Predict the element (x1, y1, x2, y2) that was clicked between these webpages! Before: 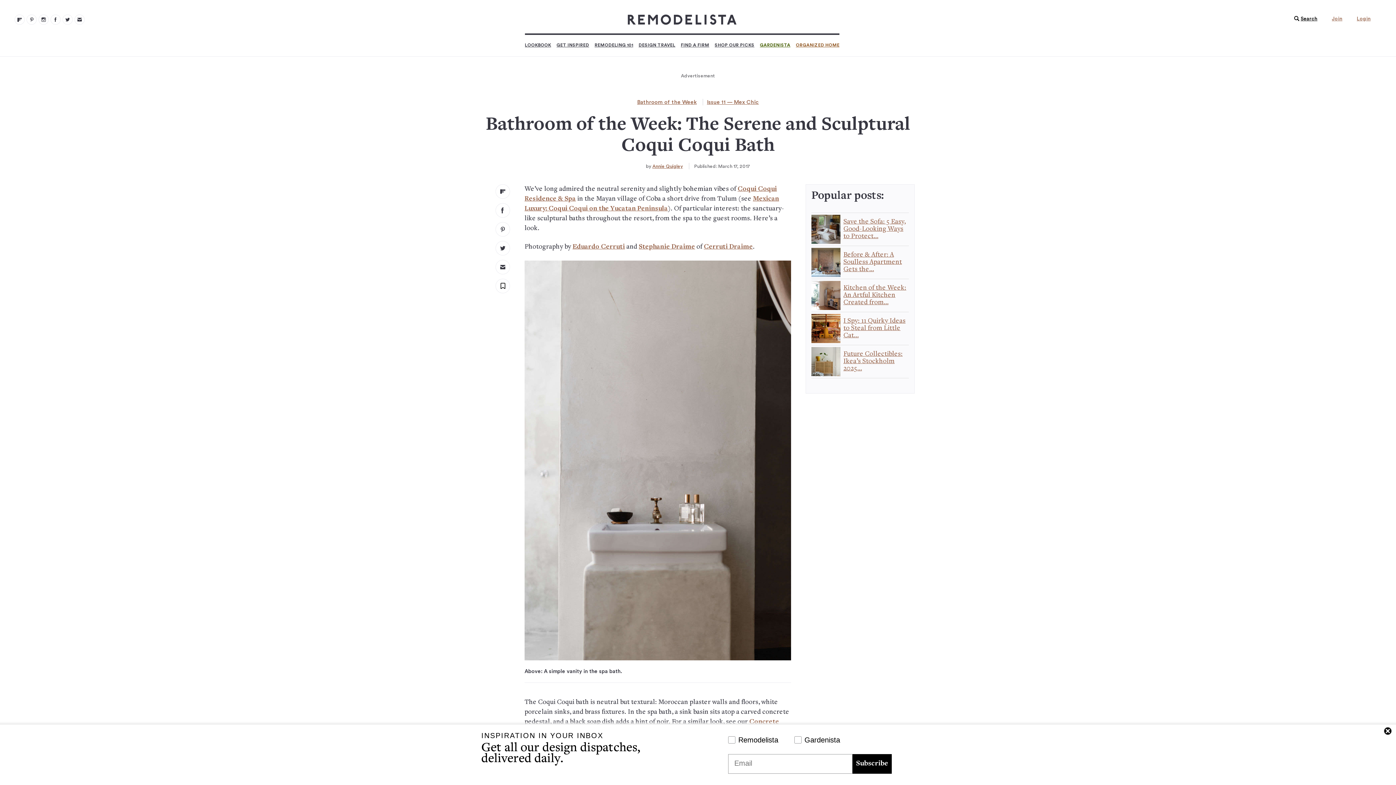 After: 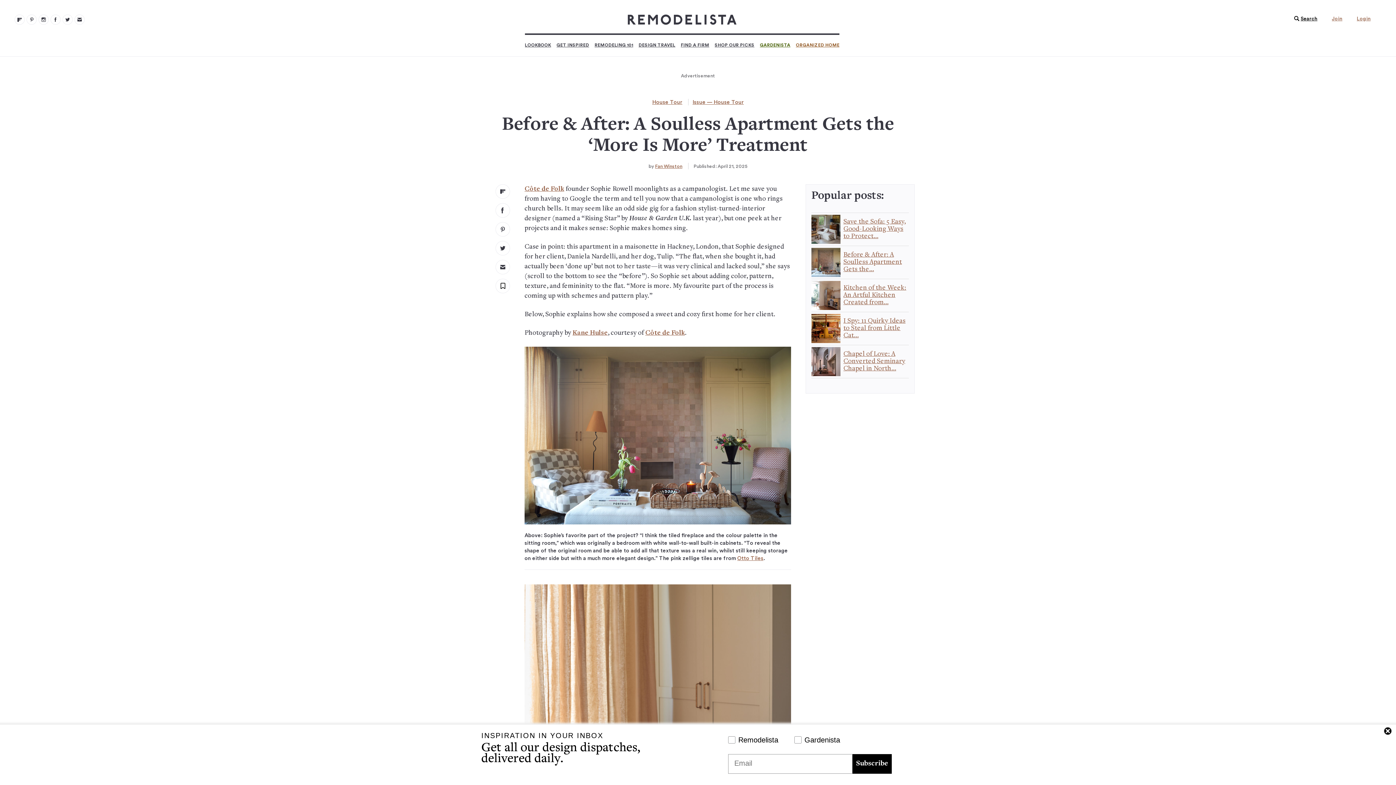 Action: bbox: (811, 247, 843, 276)